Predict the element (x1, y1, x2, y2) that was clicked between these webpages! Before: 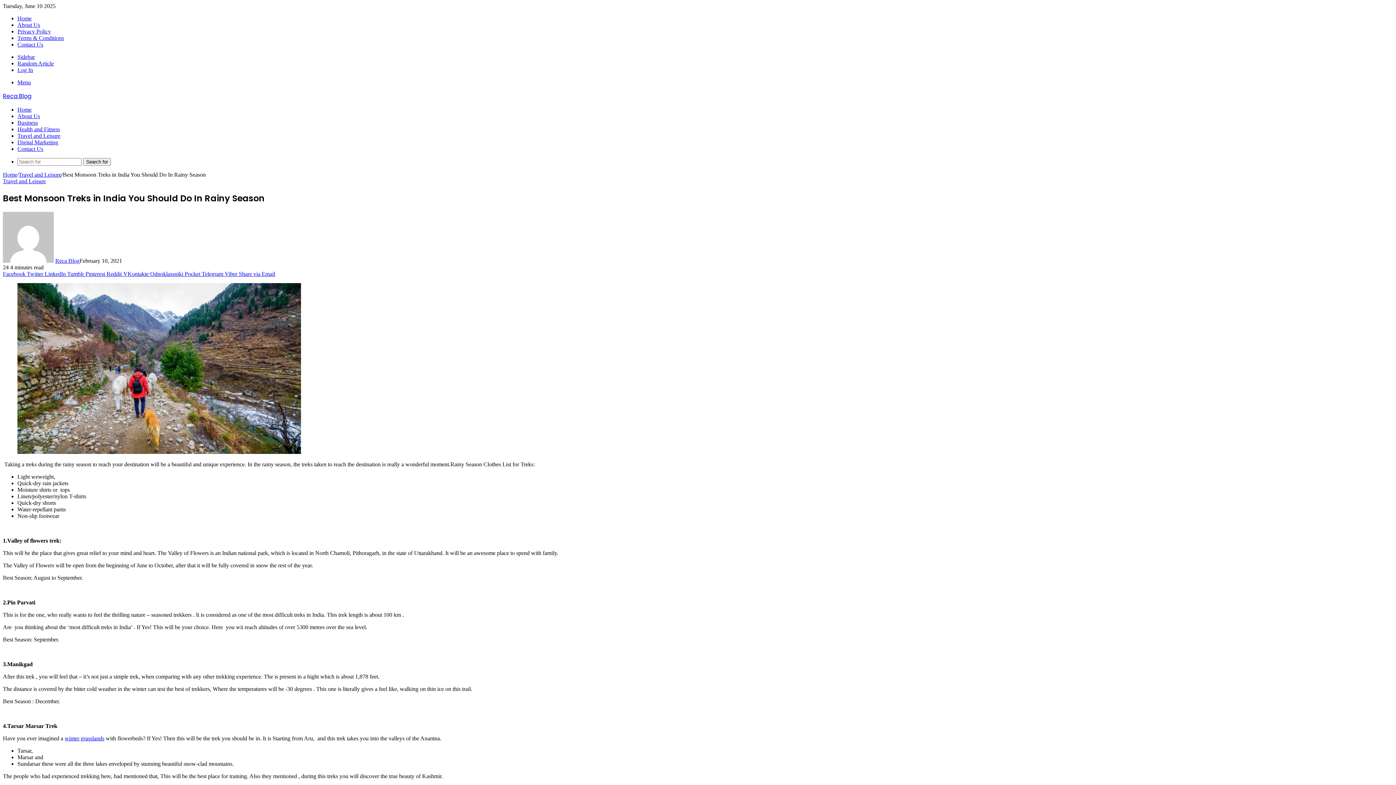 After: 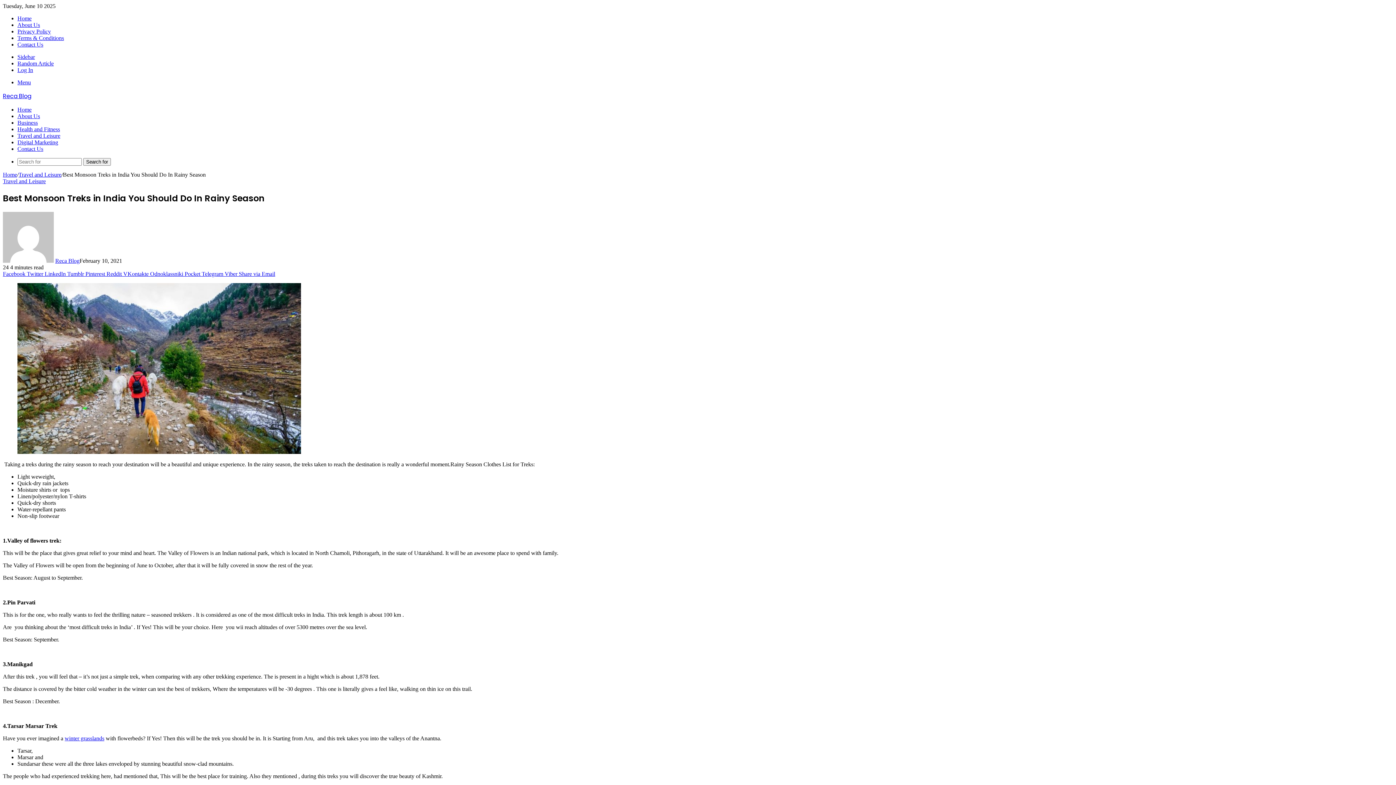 Action: label: Viber  bbox: (224, 270, 238, 277)